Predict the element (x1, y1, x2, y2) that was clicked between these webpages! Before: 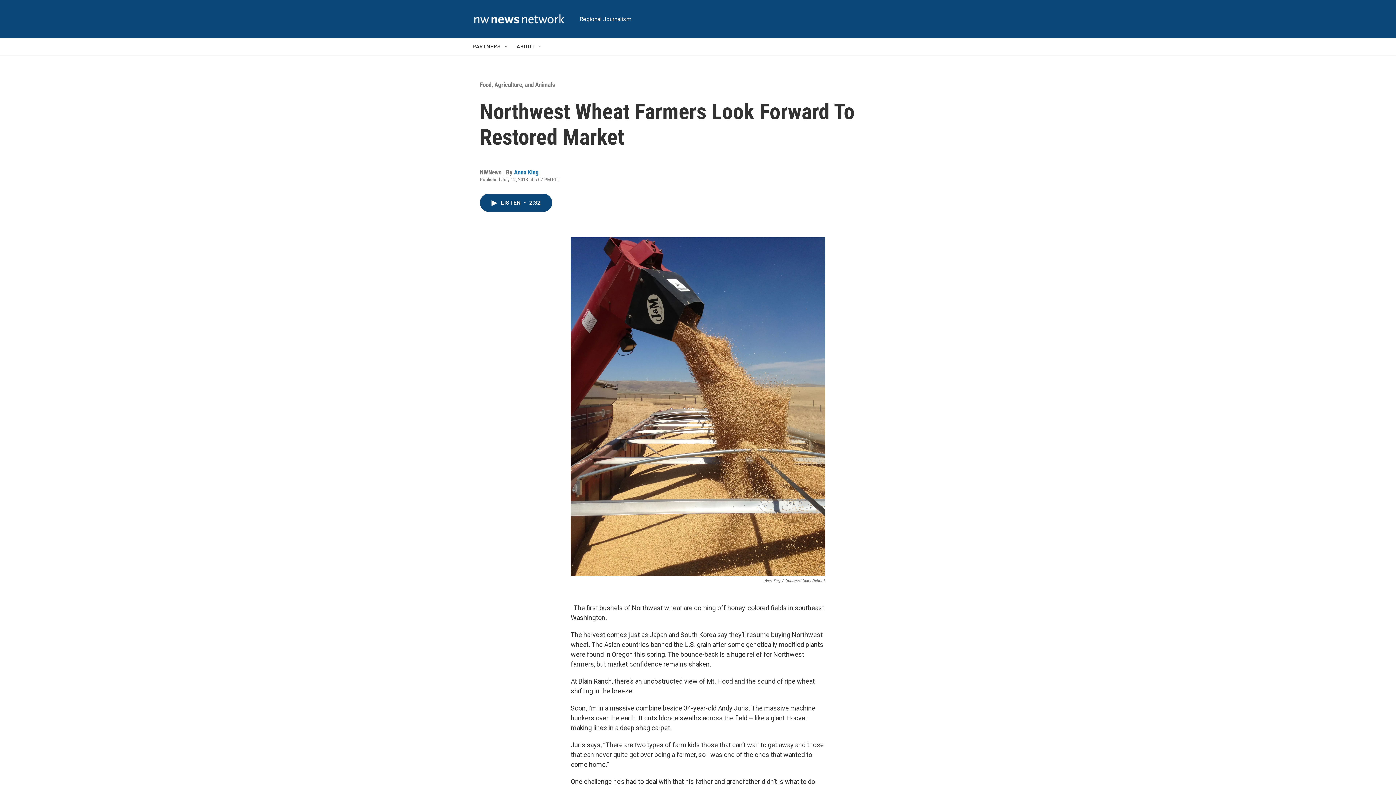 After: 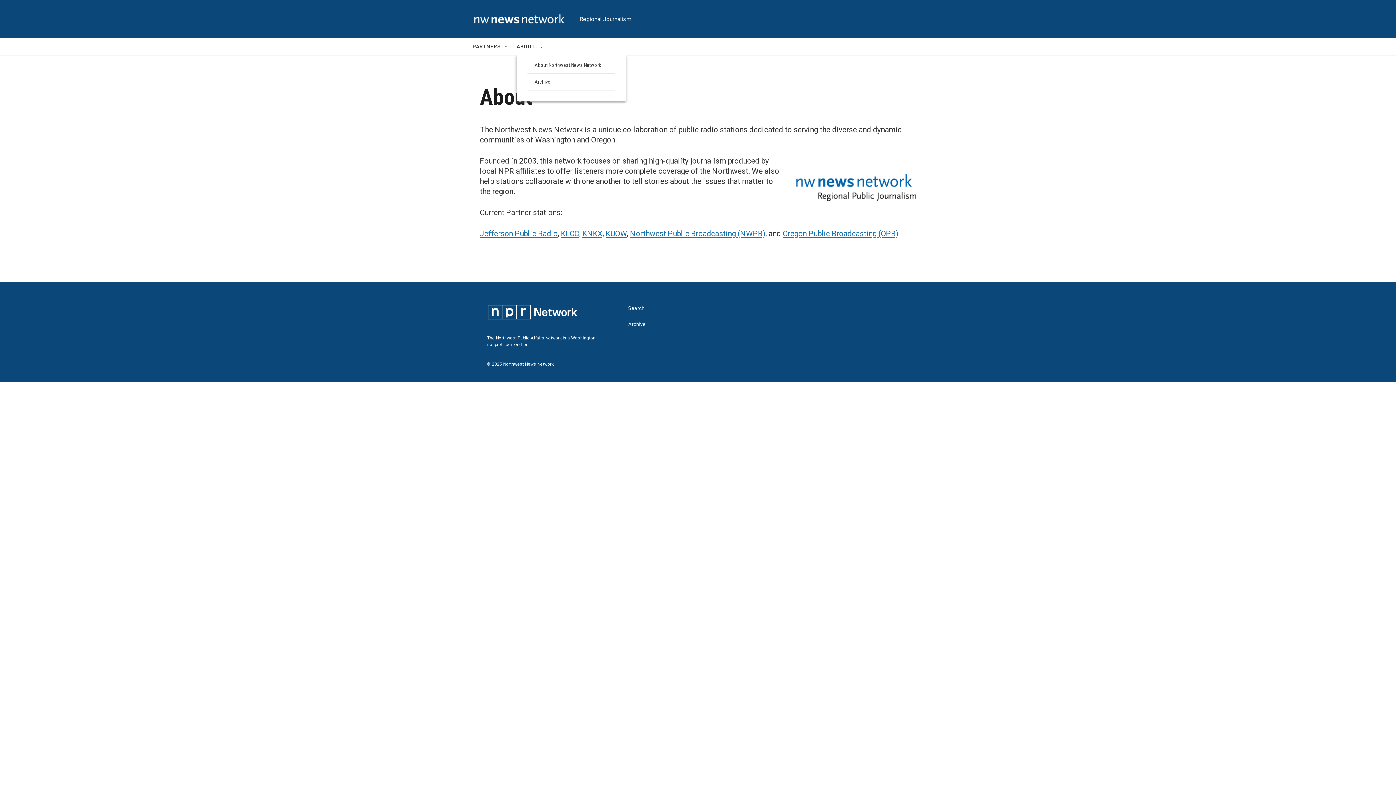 Action: label: ABOUT bbox: (516, 38, 534, 55)